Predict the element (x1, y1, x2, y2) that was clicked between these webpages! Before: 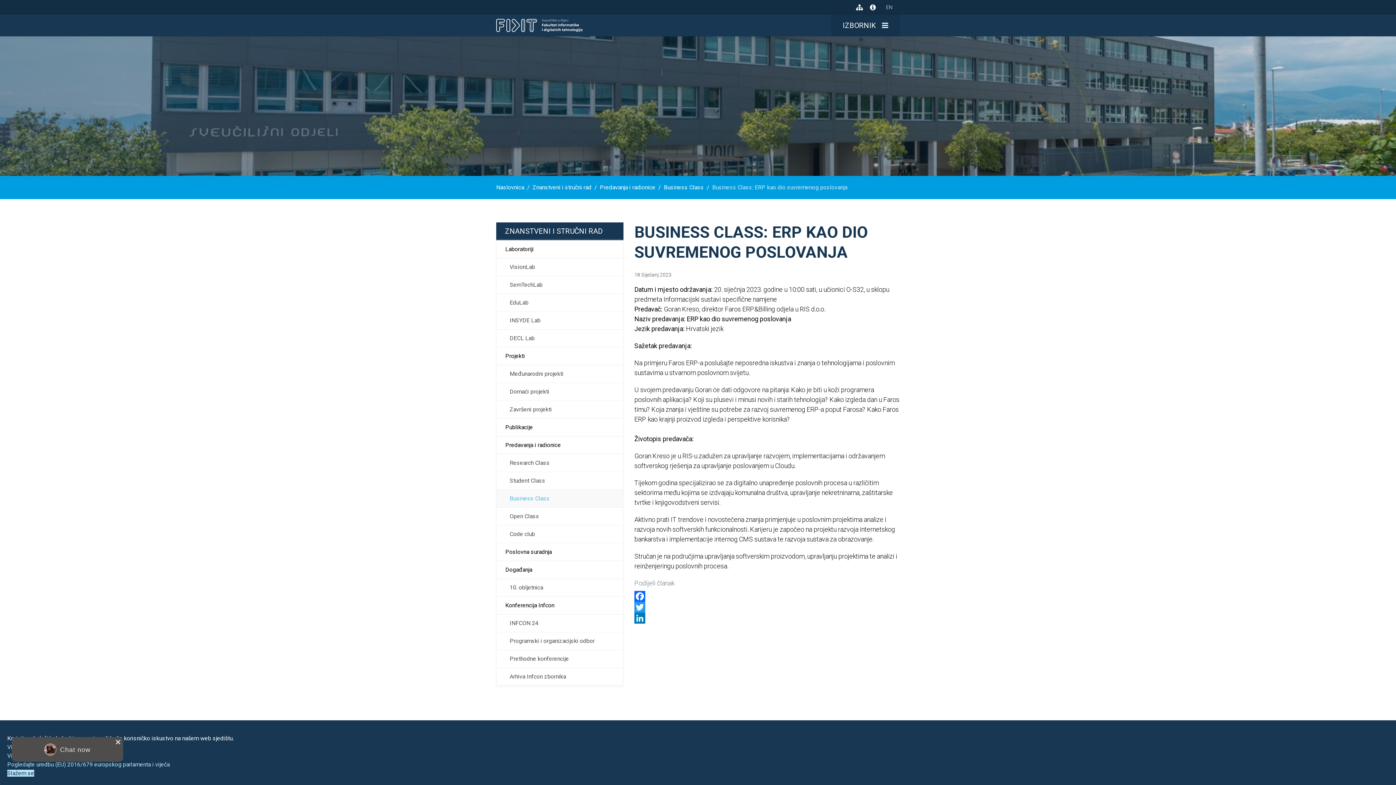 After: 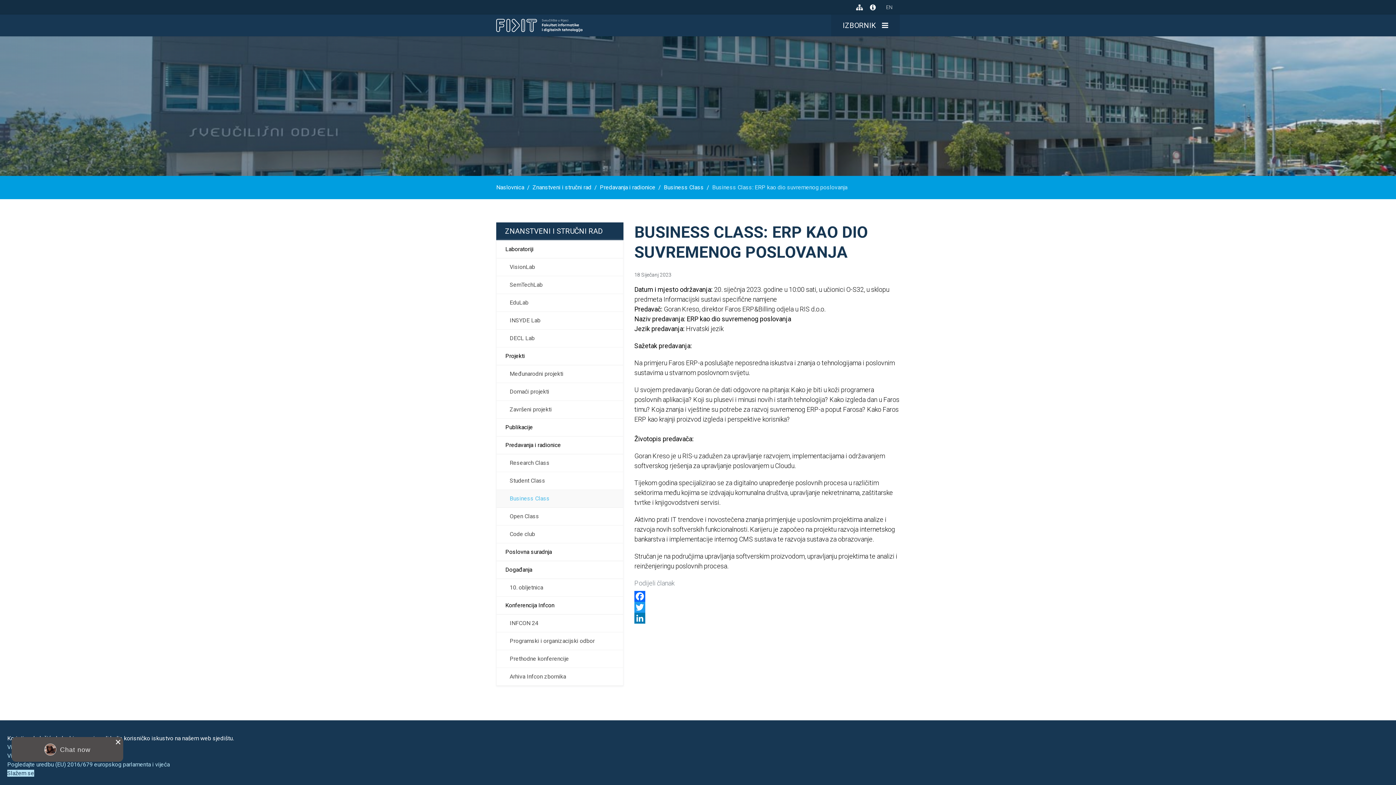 Action: label: Slažem se bbox: (7, 770, 34, 777)